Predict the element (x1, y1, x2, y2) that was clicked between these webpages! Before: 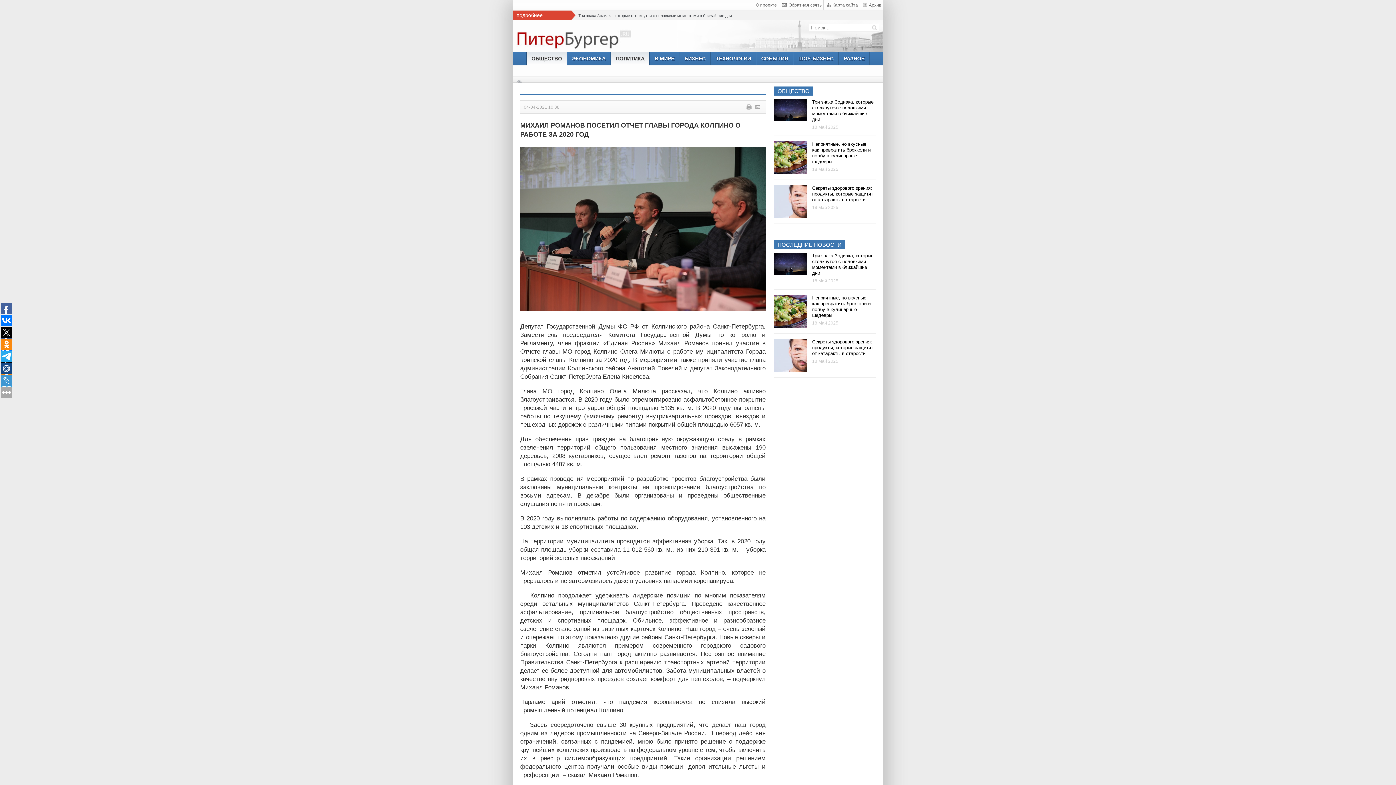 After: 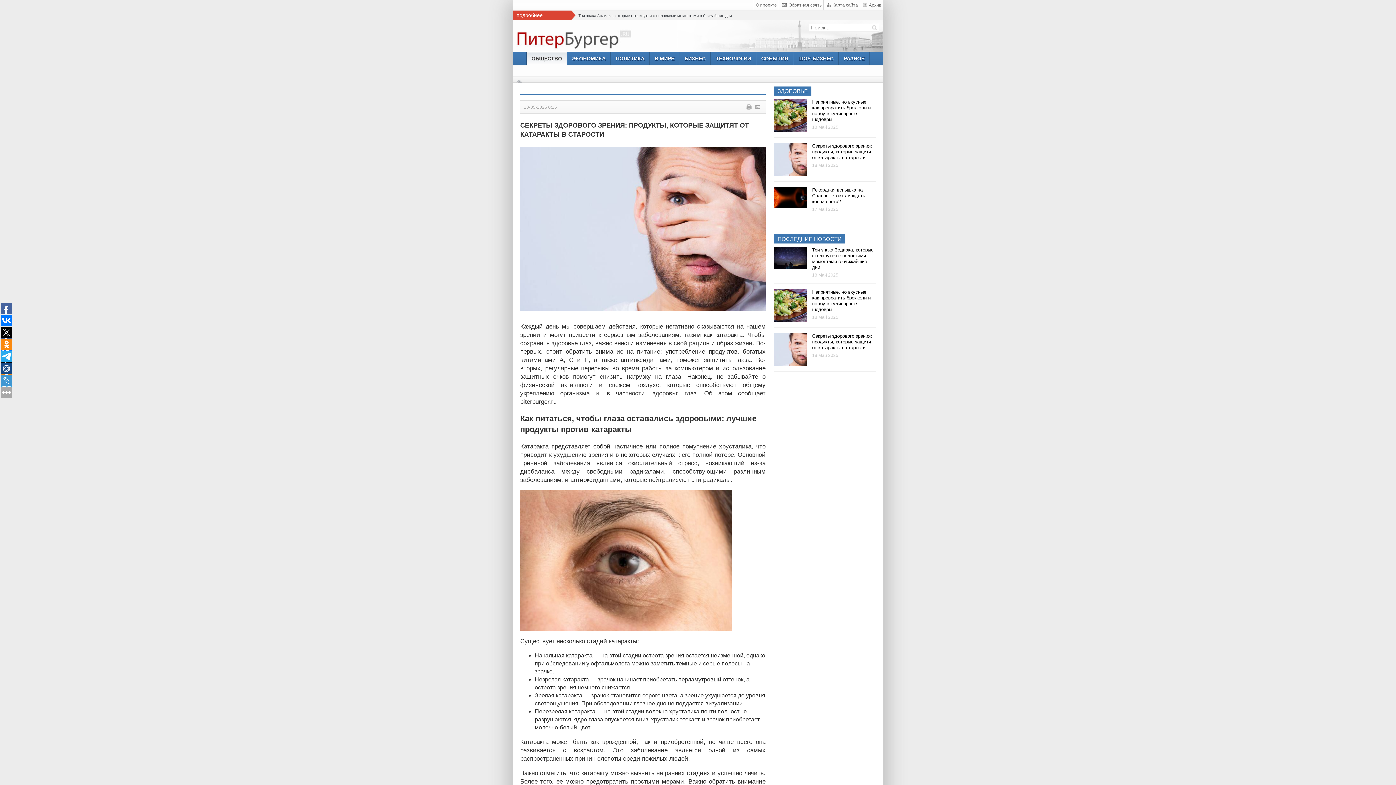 Action: label: Секреты здорового зрения: продукты, которые защитят от катаракты в старости bbox: (812, 339, 873, 356)